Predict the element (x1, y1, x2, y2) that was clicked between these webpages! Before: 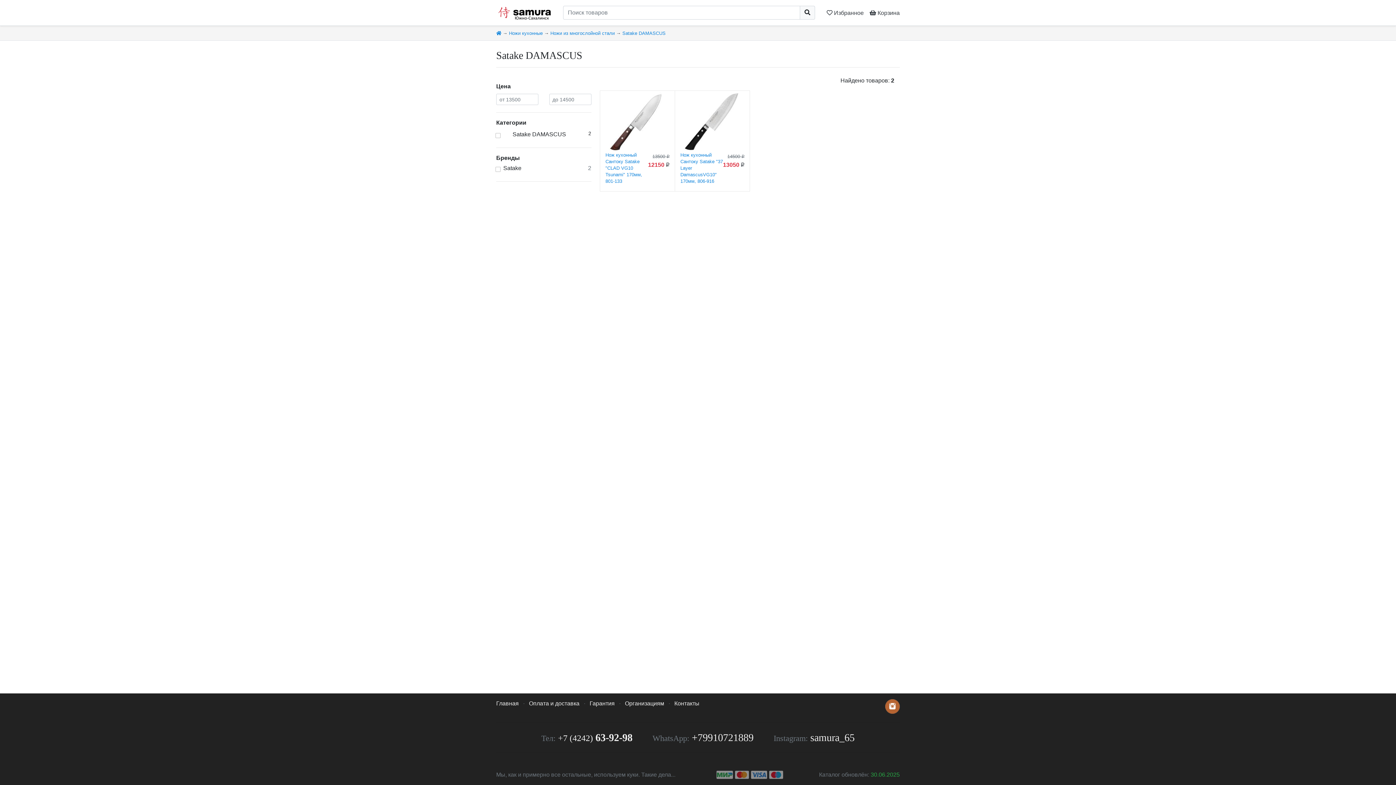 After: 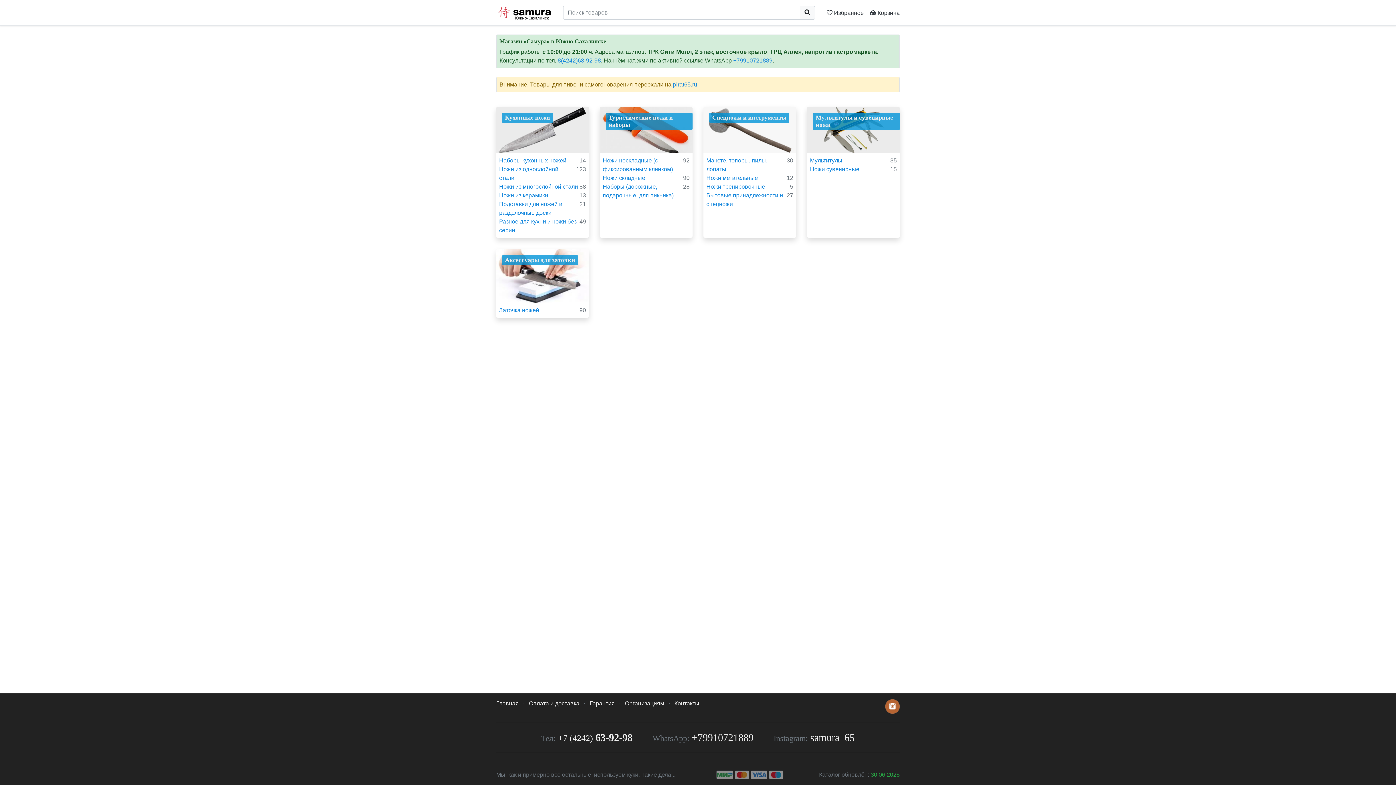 Action: label: Главная bbox: (496, 700, 518, 706)